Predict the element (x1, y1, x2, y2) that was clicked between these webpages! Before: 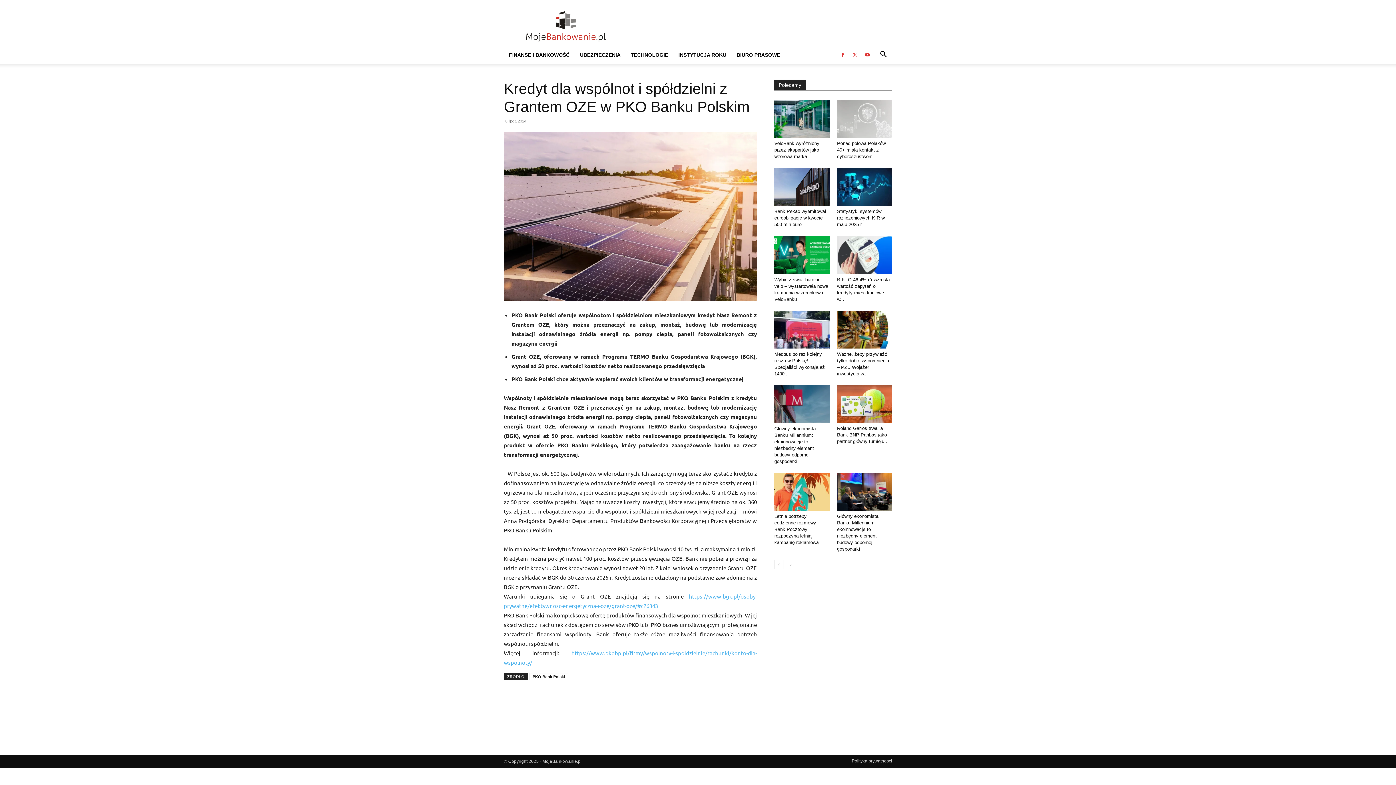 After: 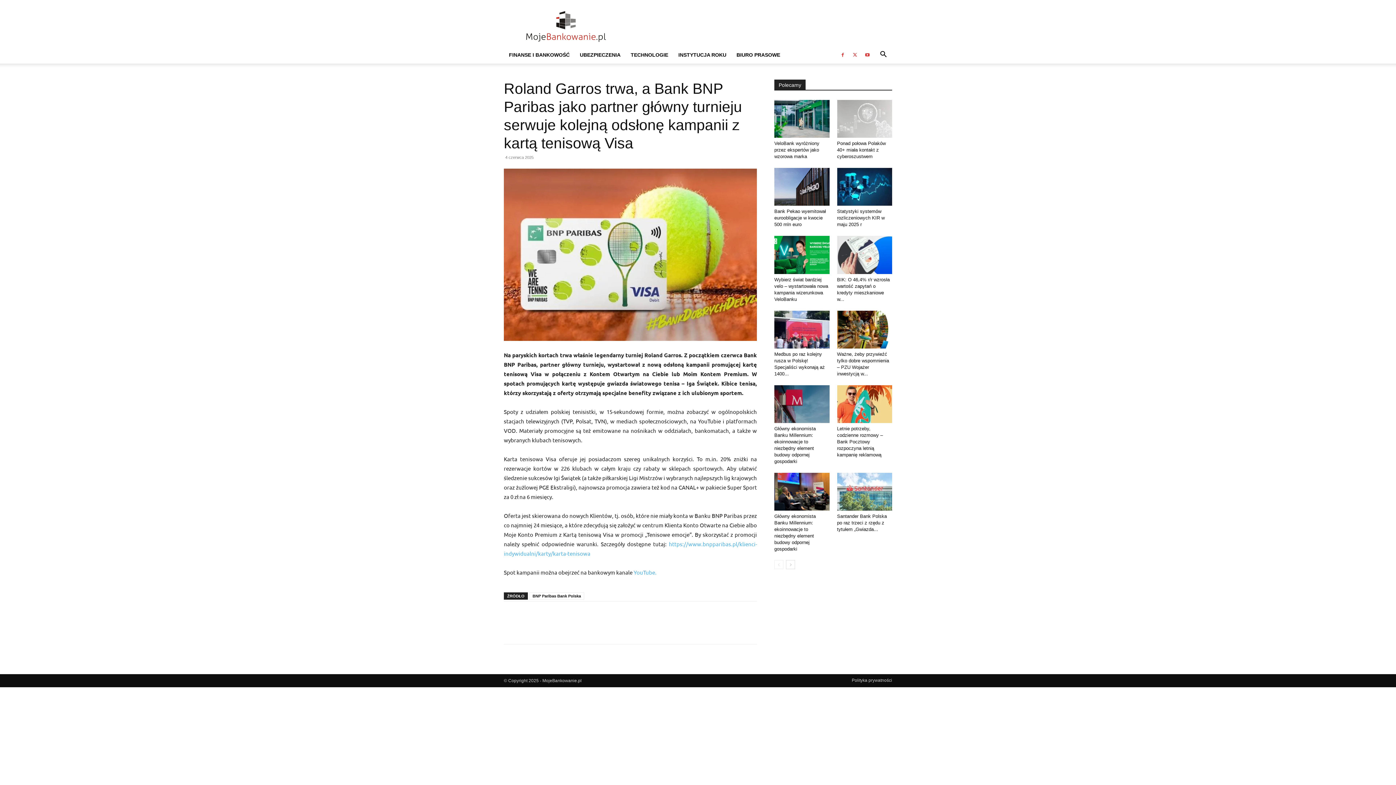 Action: bbox: (837, 385, 892, 422)